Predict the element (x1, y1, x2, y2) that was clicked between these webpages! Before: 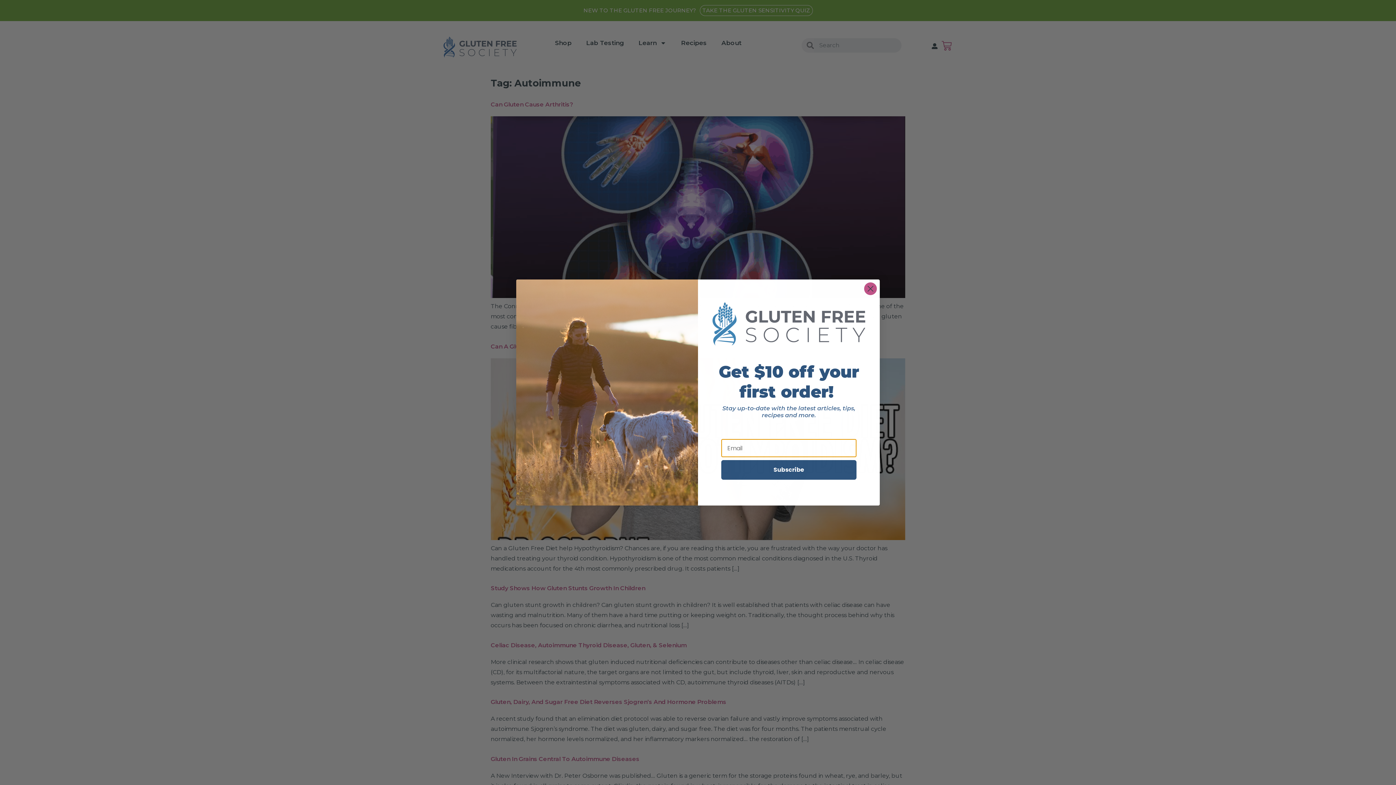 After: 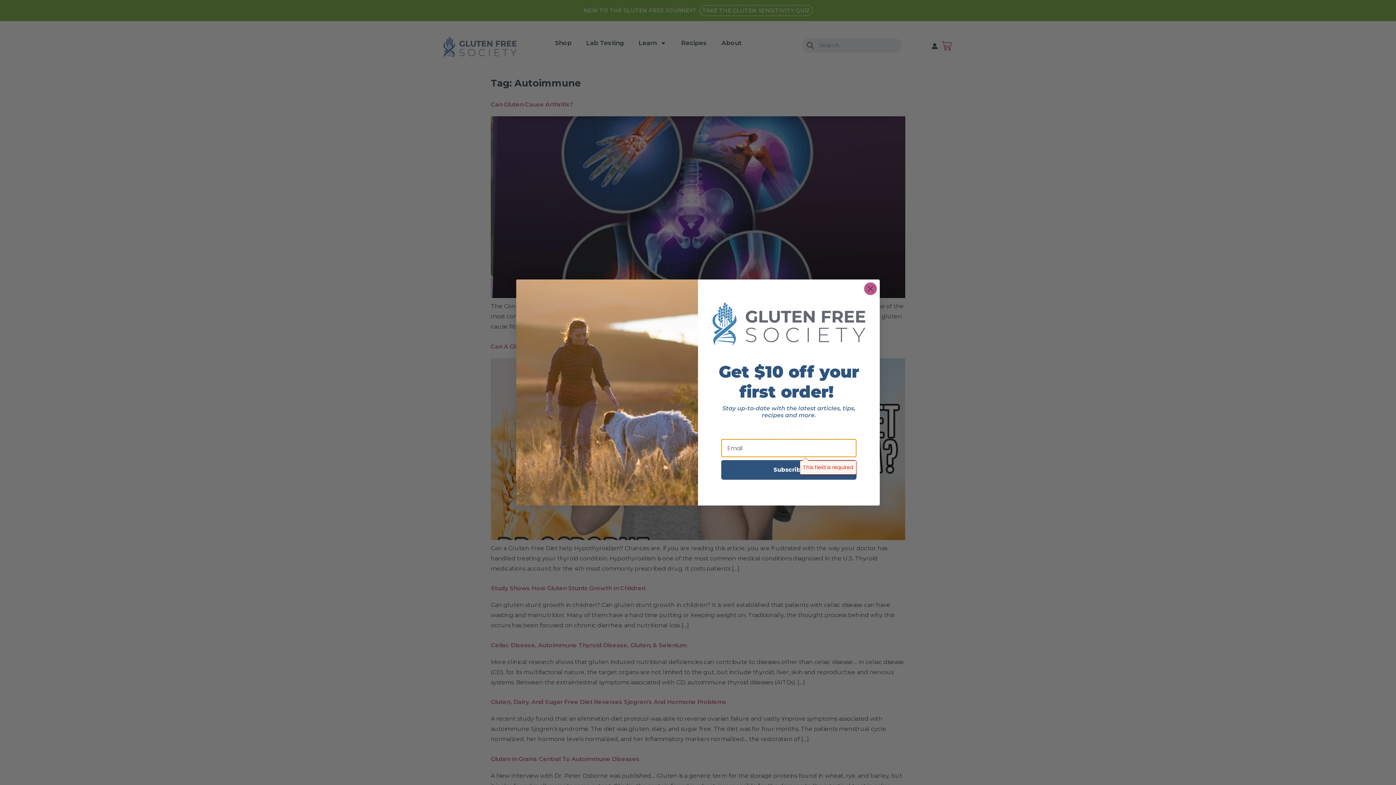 Action: label: Subscribe bbox: (721, 460, 856, 480)